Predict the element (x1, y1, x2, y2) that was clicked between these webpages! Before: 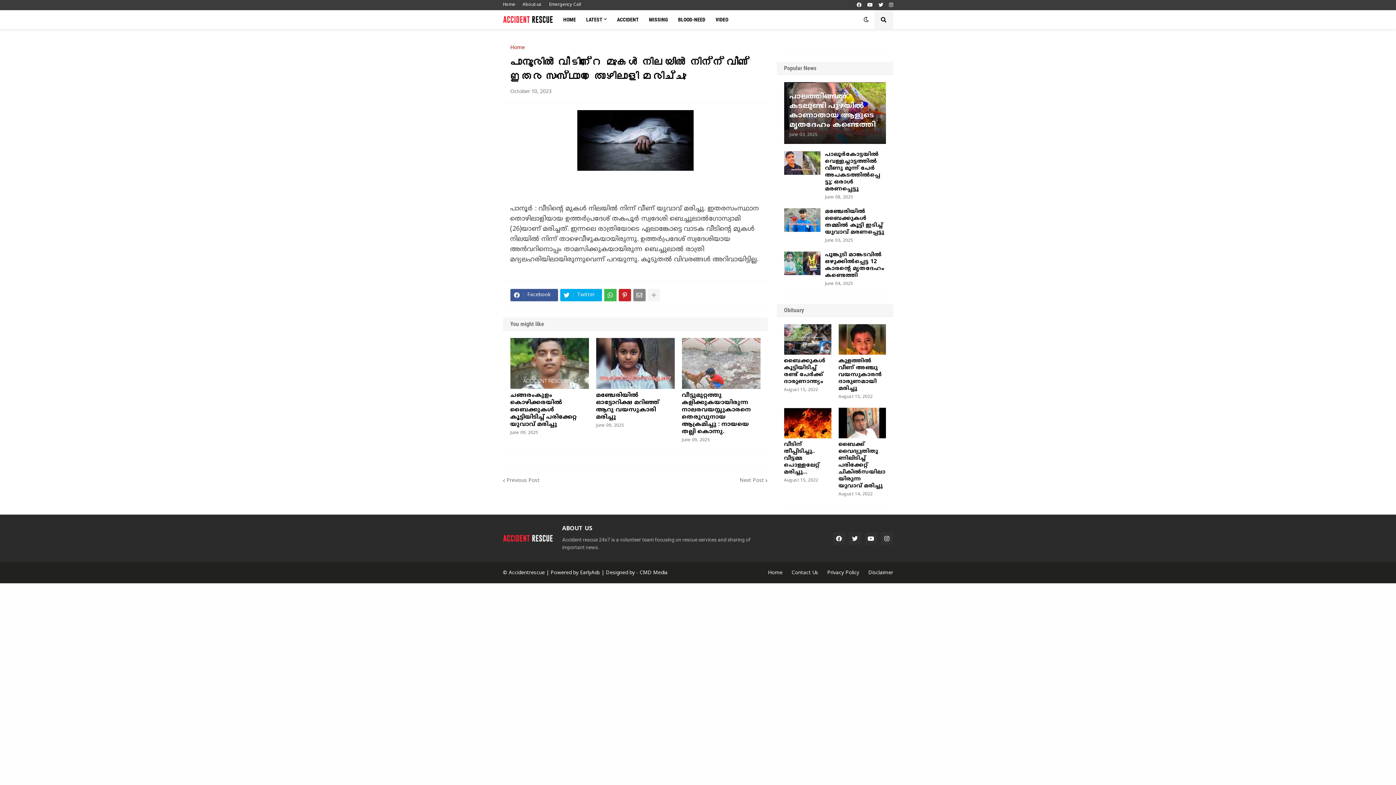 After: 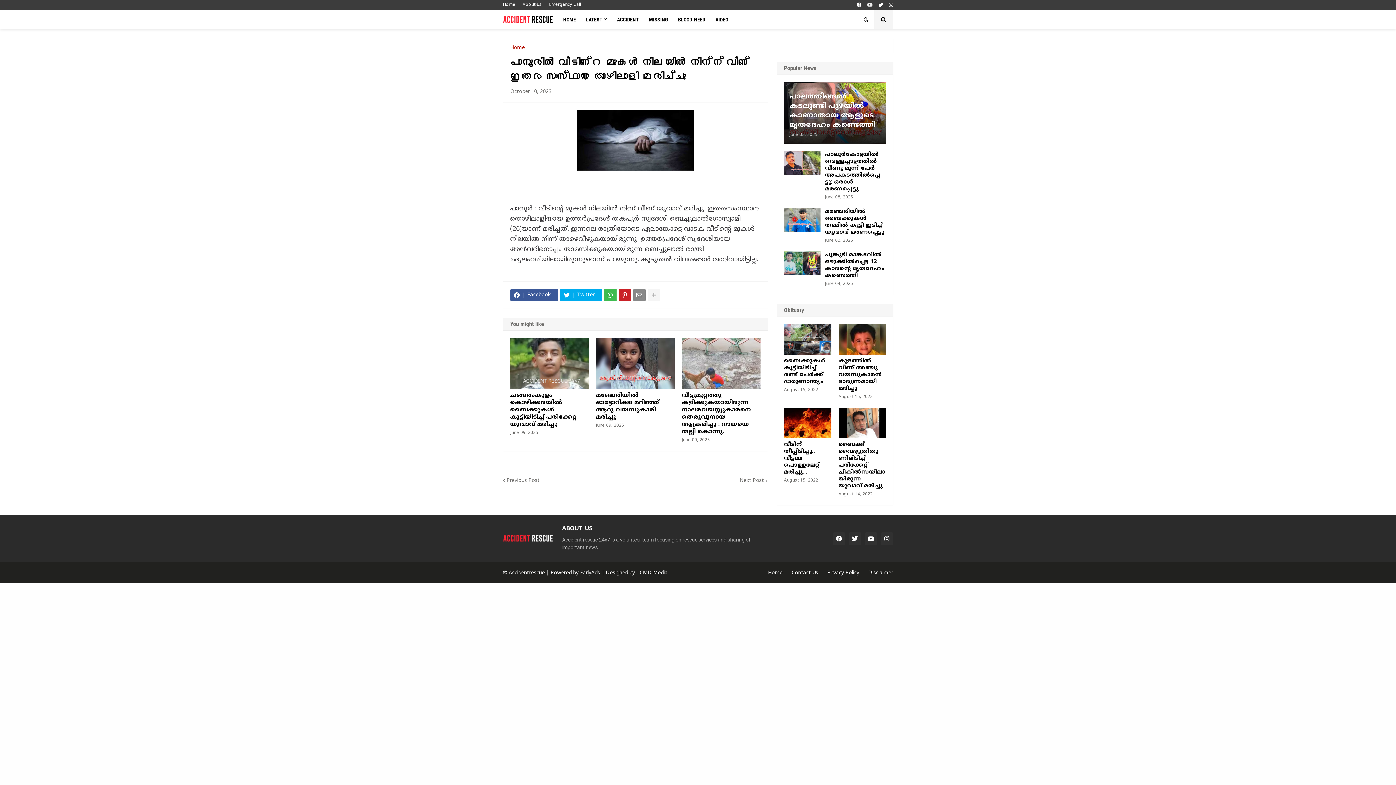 Action: bbox: (867, 0, 872, 10)